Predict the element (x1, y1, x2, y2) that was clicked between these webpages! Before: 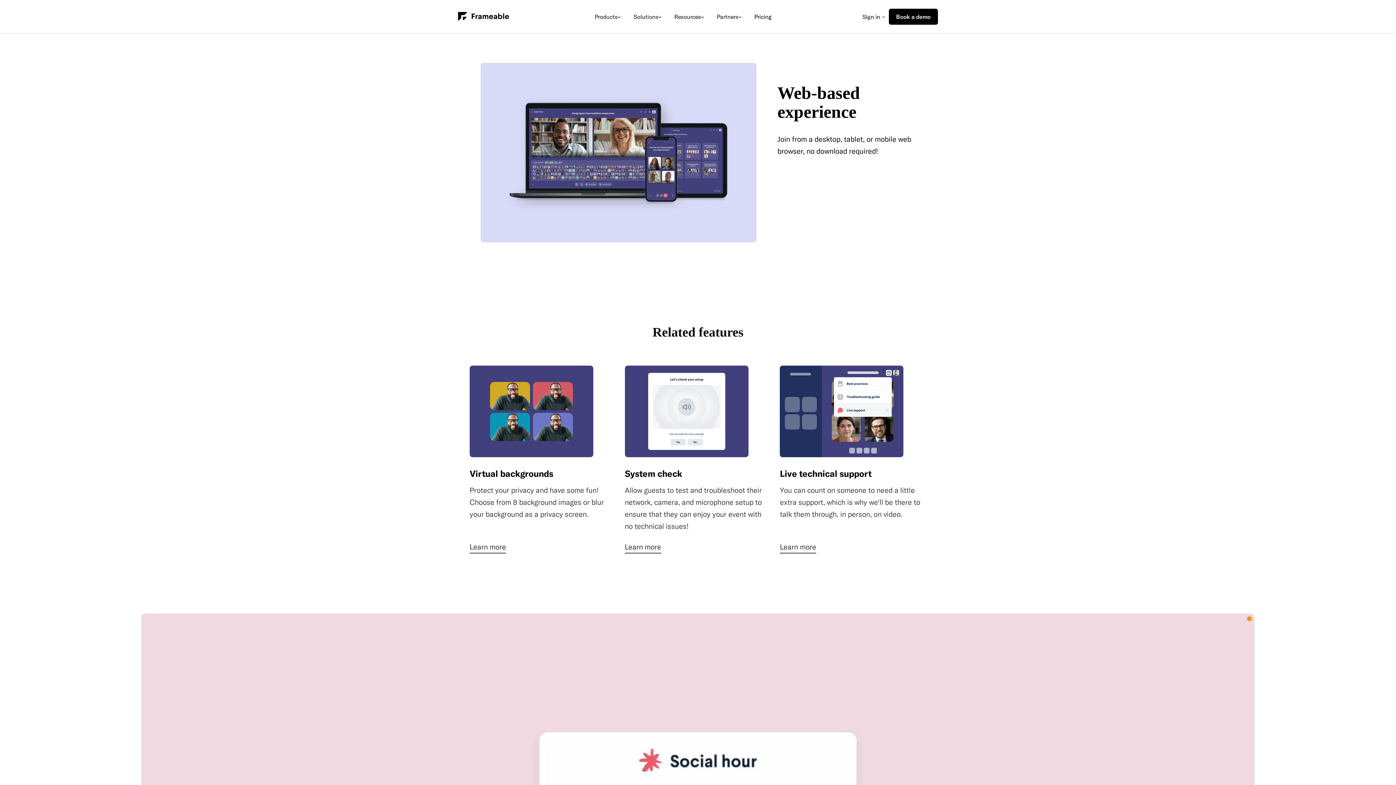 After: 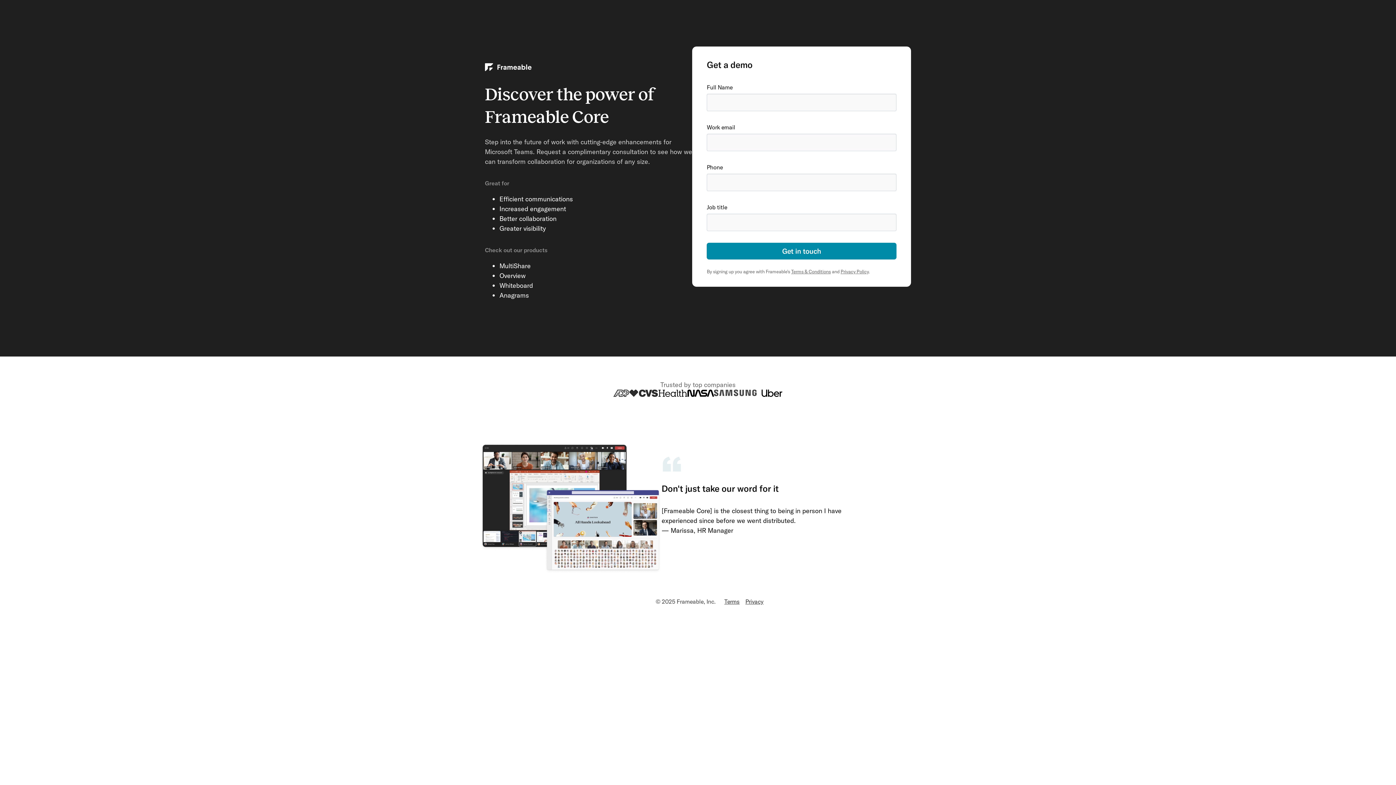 Action: bbox: (889, 8, 938, 24) label: Book a demo